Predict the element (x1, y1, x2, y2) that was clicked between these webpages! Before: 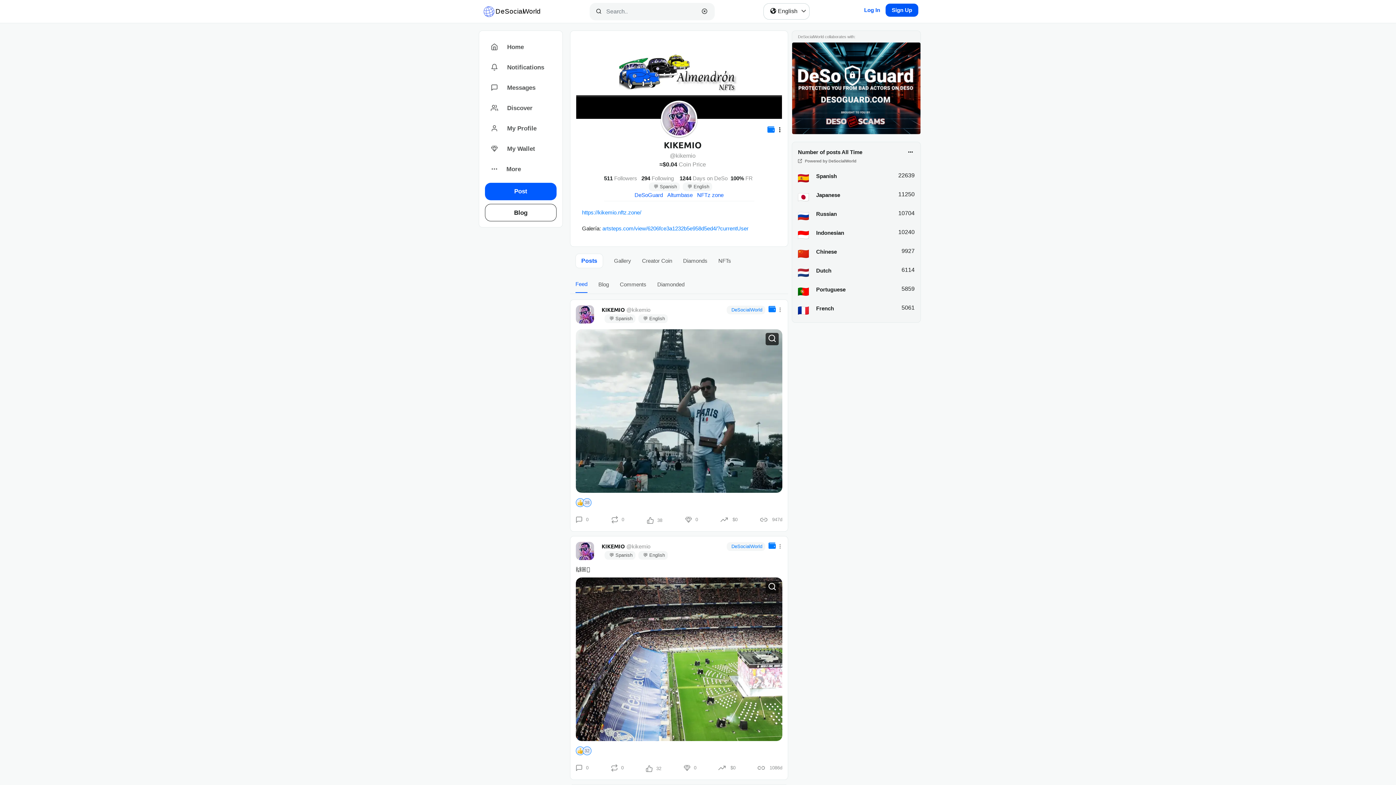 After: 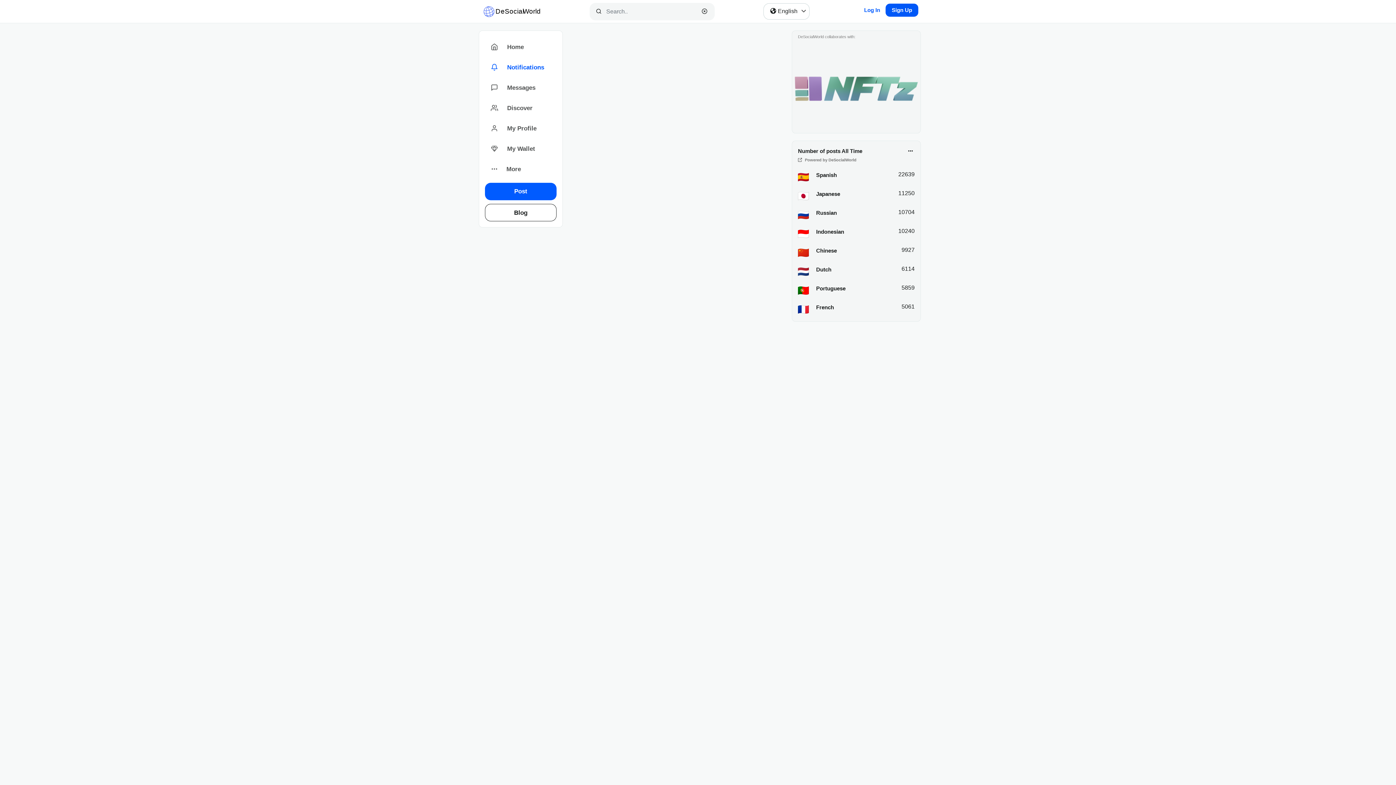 Action: bbox: (490, 62, 544, 71) label:  Notifications